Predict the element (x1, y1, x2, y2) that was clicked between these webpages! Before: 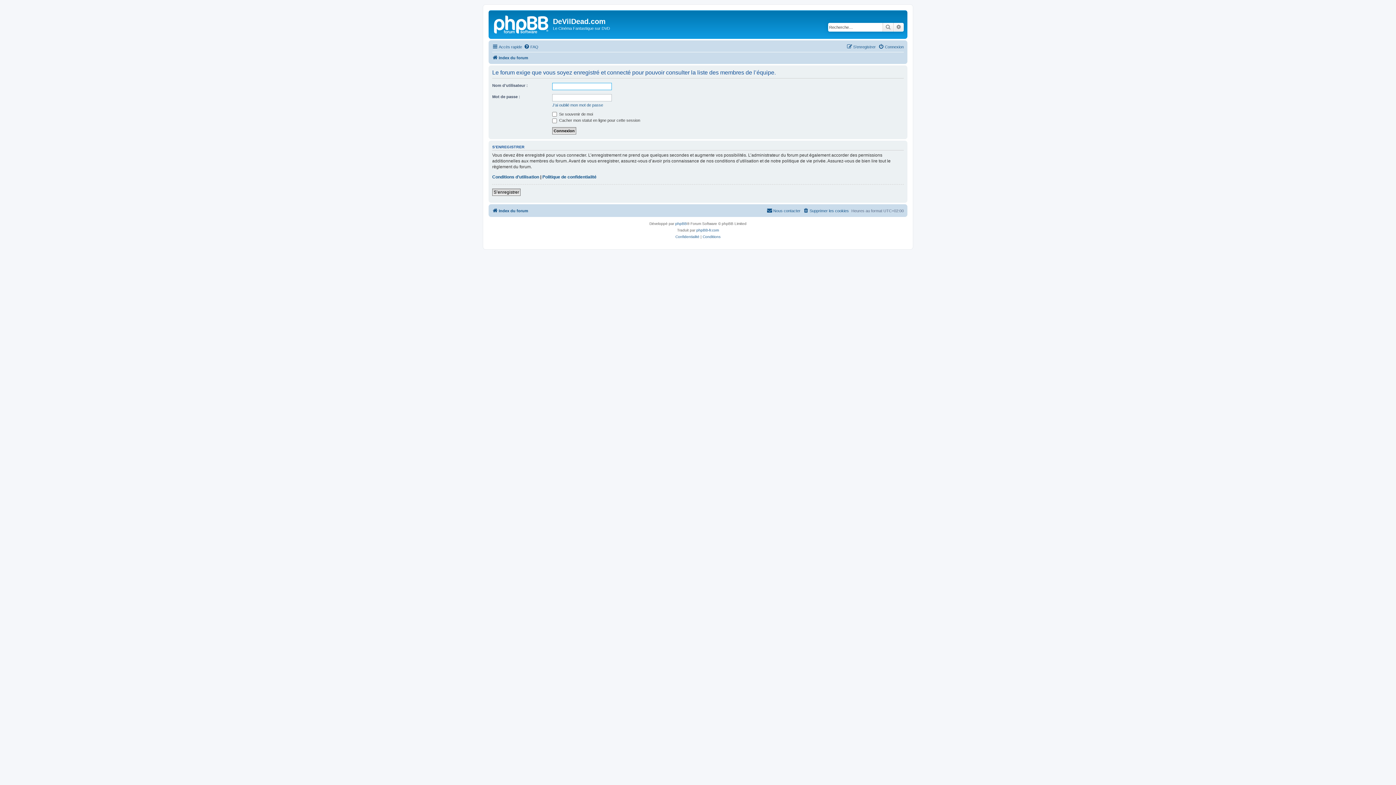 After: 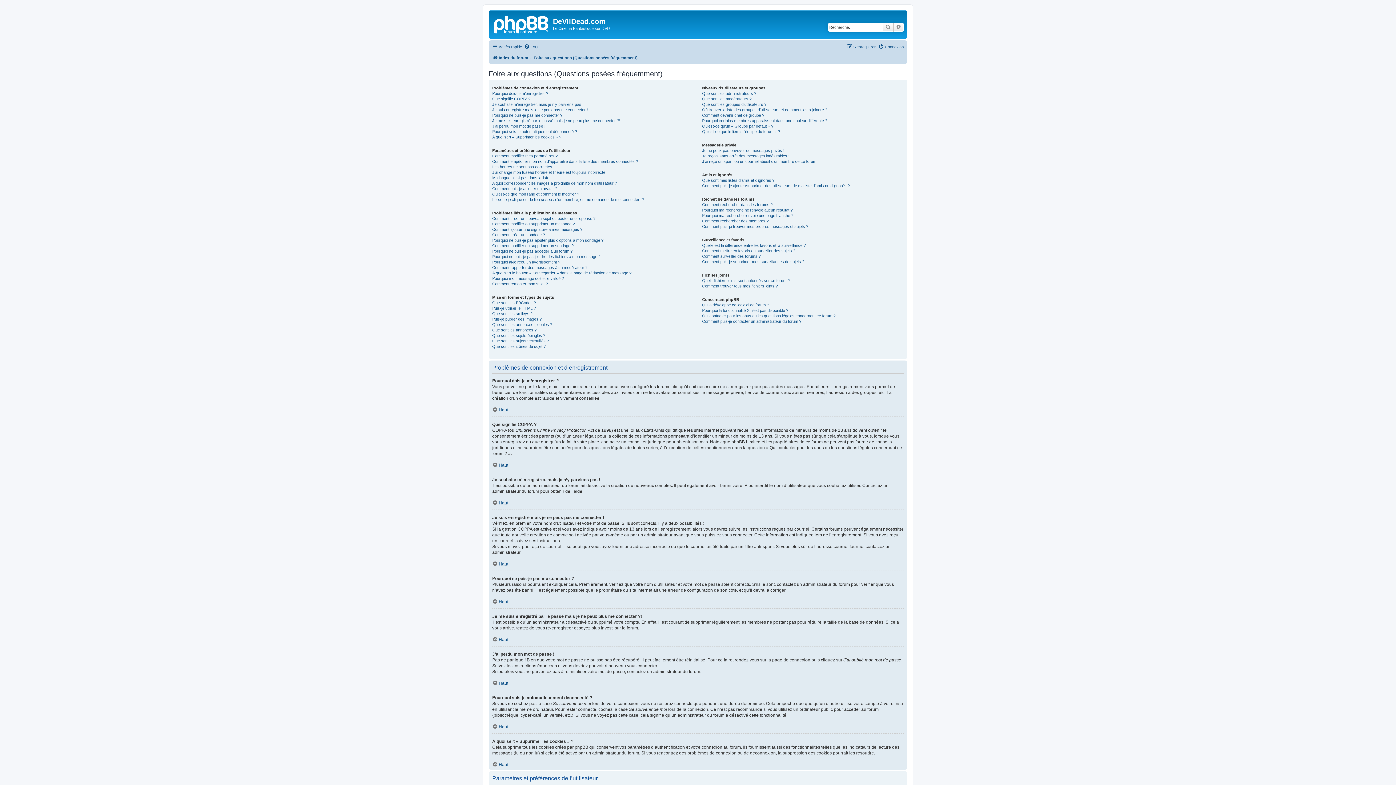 Action: bbox: (524, 42, 538, 51) label: FAQ